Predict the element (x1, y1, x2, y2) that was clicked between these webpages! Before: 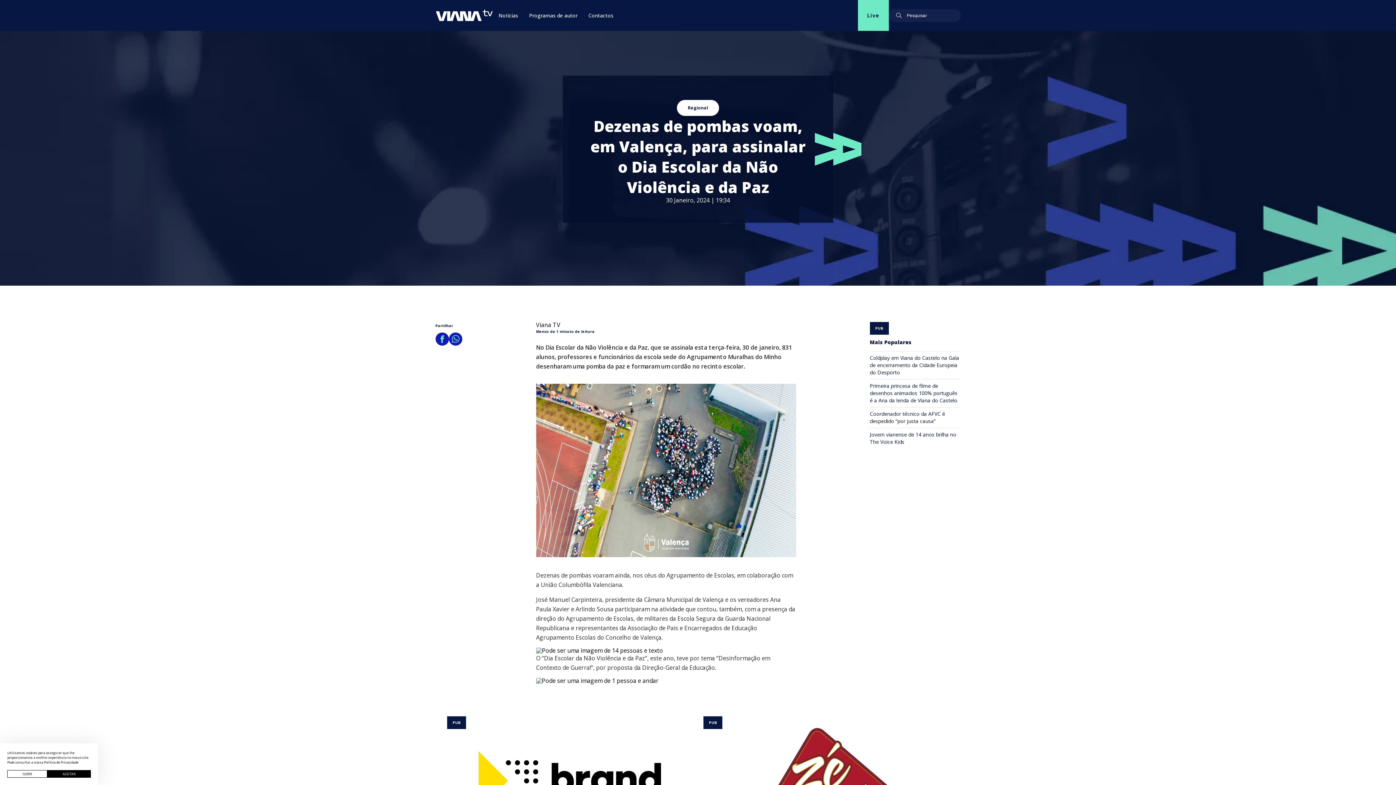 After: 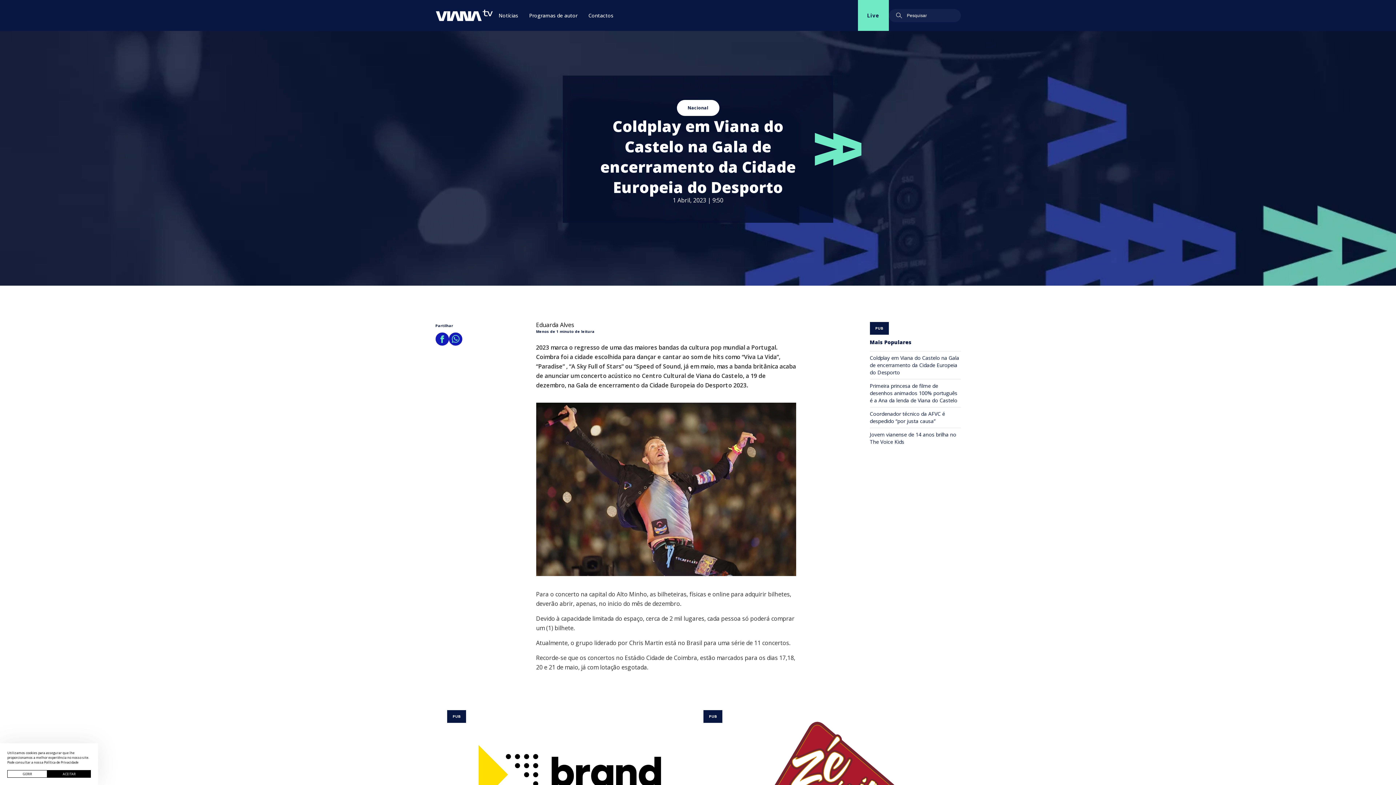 Action: bbox: (870, 351, 960, 379) label: Coldplay em Viana do Castelo na Gala de encerramento da Cidade Europeia do Desporto